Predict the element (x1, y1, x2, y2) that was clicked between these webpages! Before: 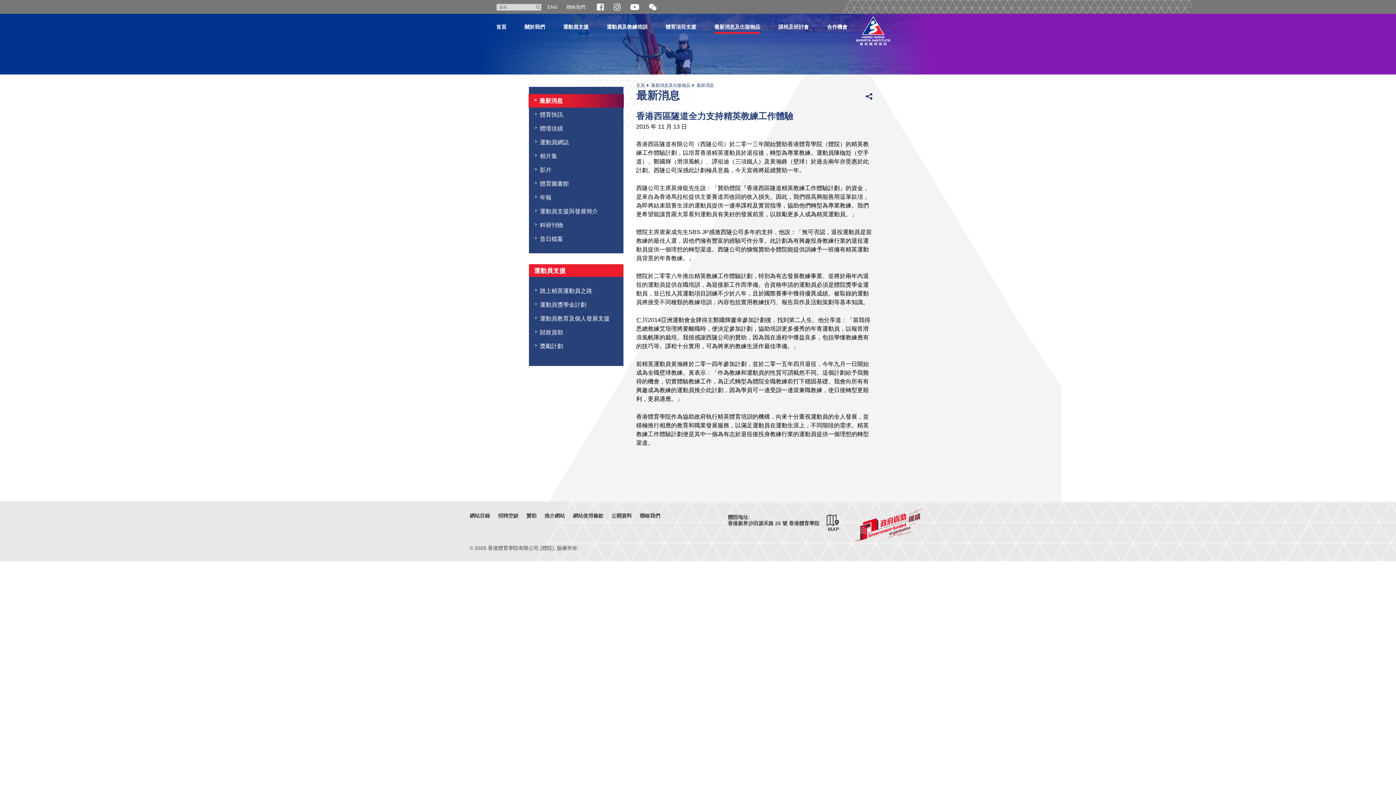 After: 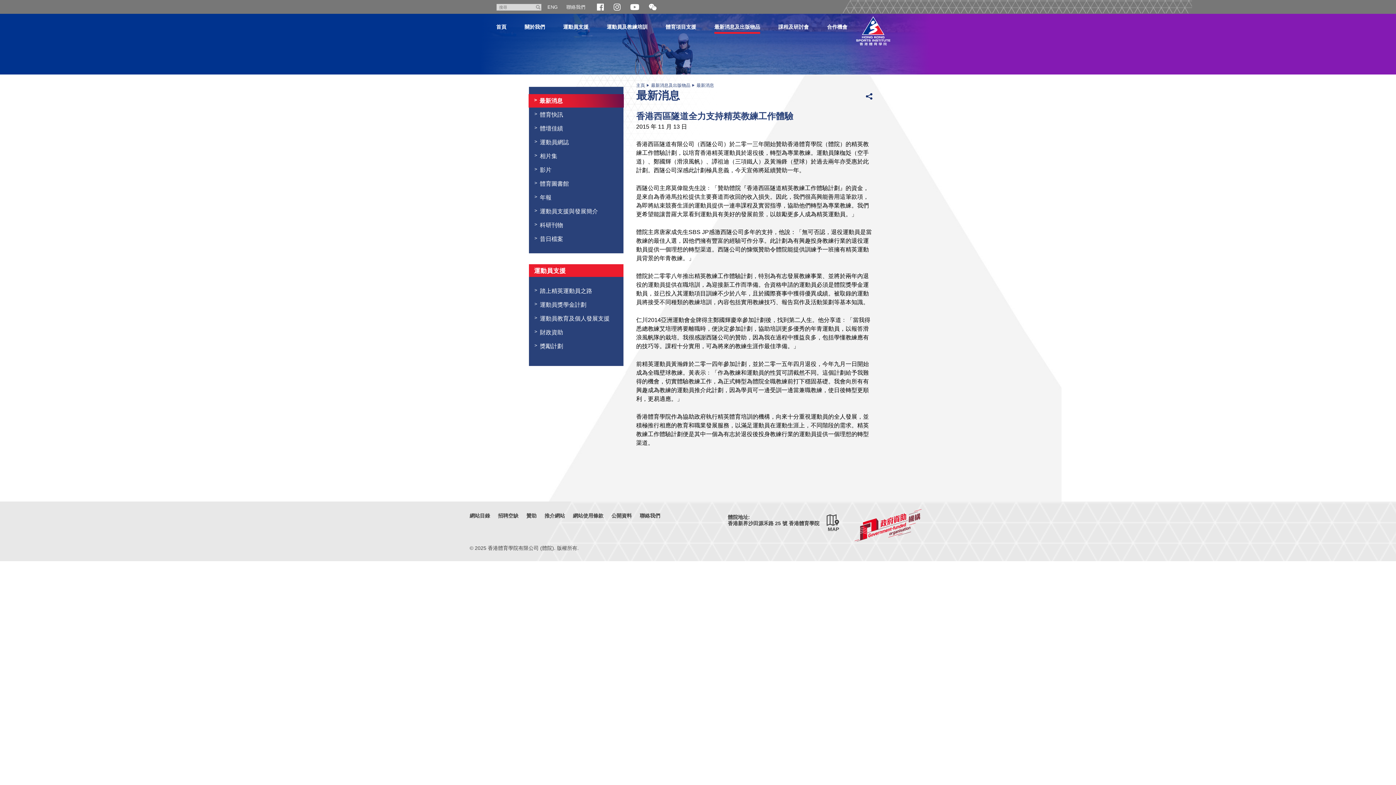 Action: bbox: (630, 3, 639, 10)